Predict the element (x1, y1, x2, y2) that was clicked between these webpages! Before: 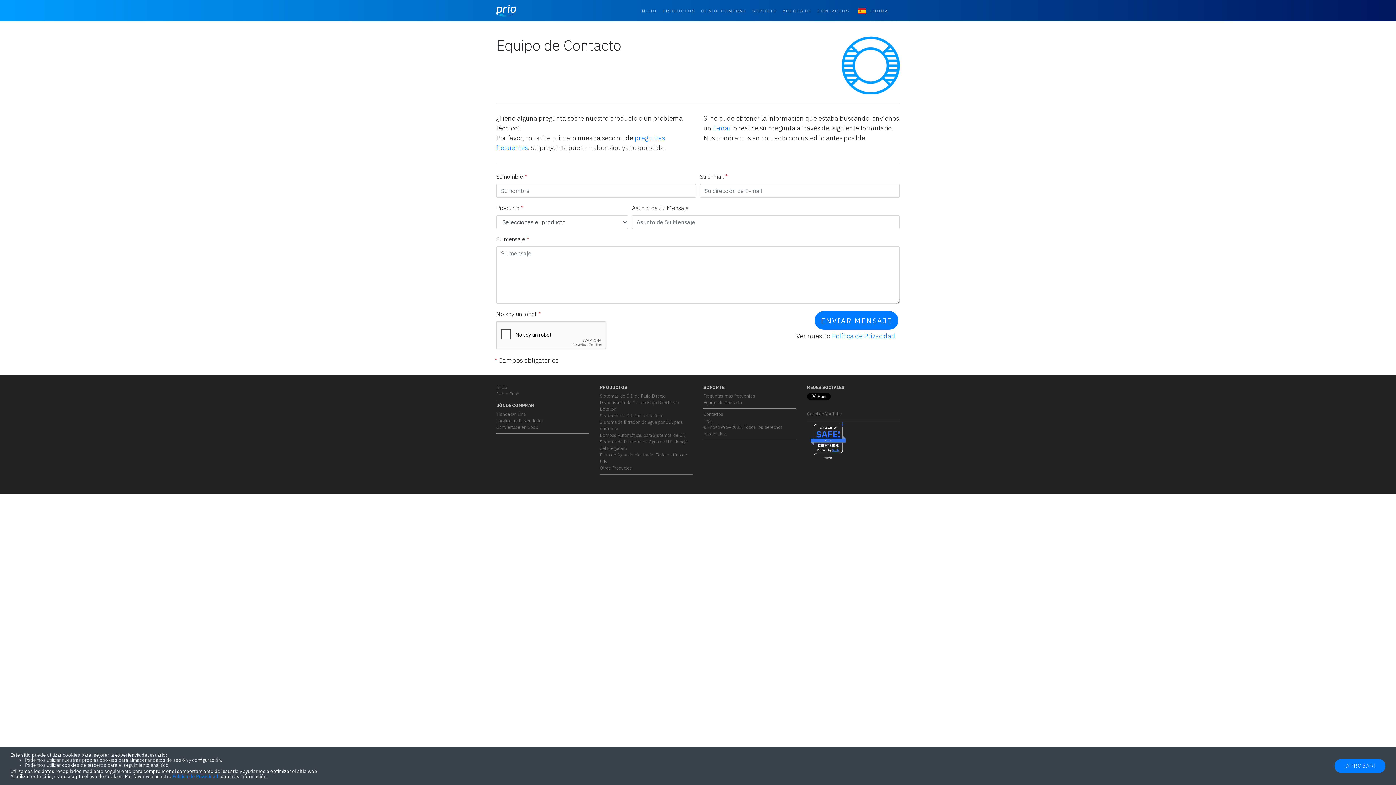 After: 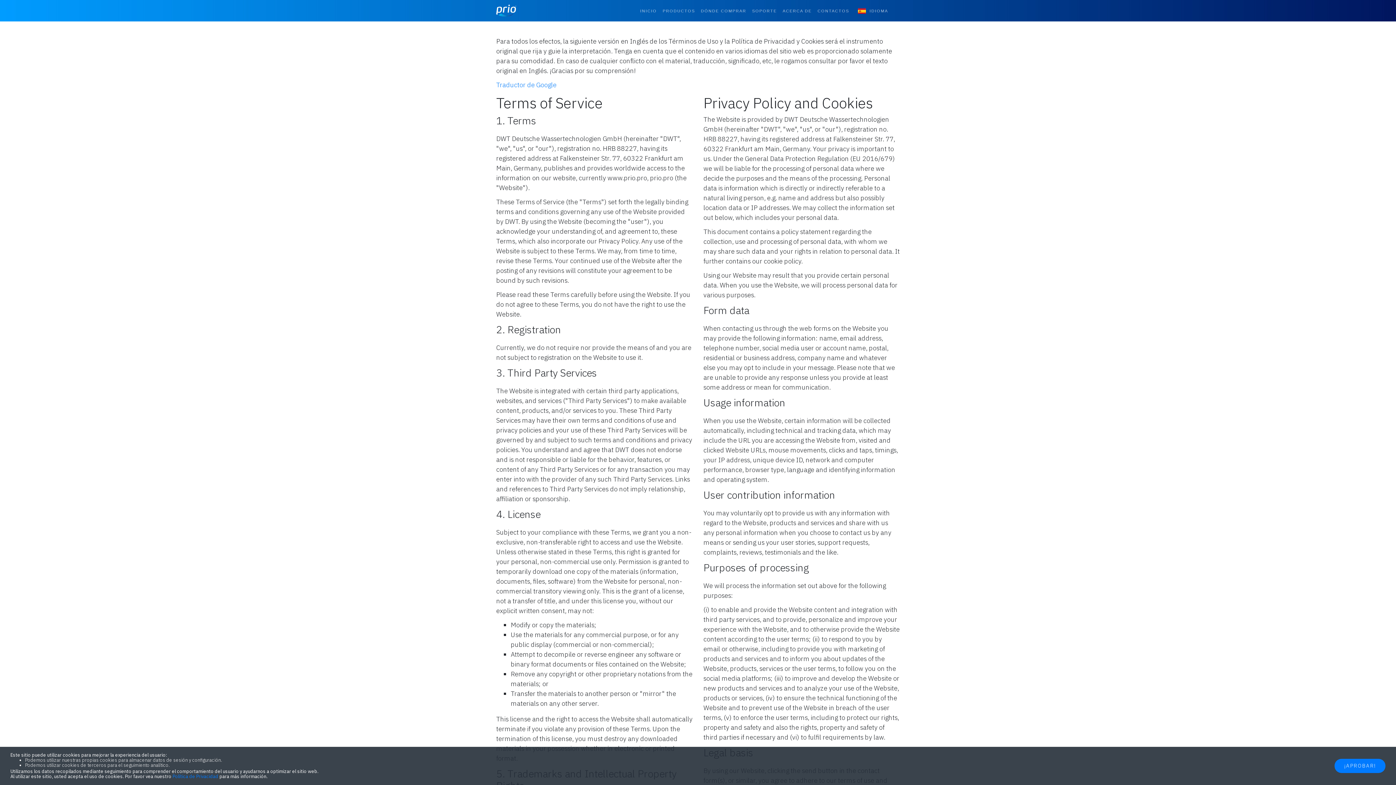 Action: label: Legal bbox: (703, 418, 713, 423)